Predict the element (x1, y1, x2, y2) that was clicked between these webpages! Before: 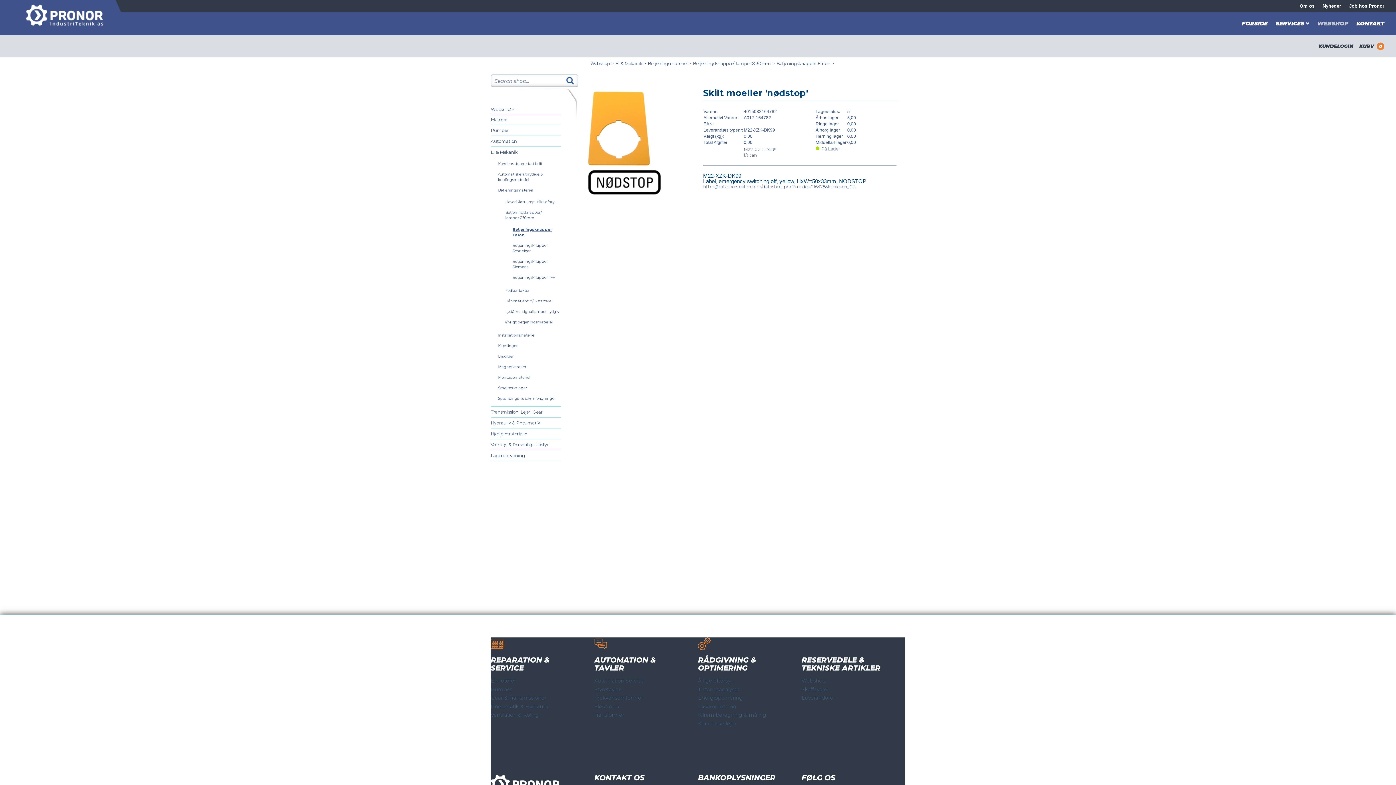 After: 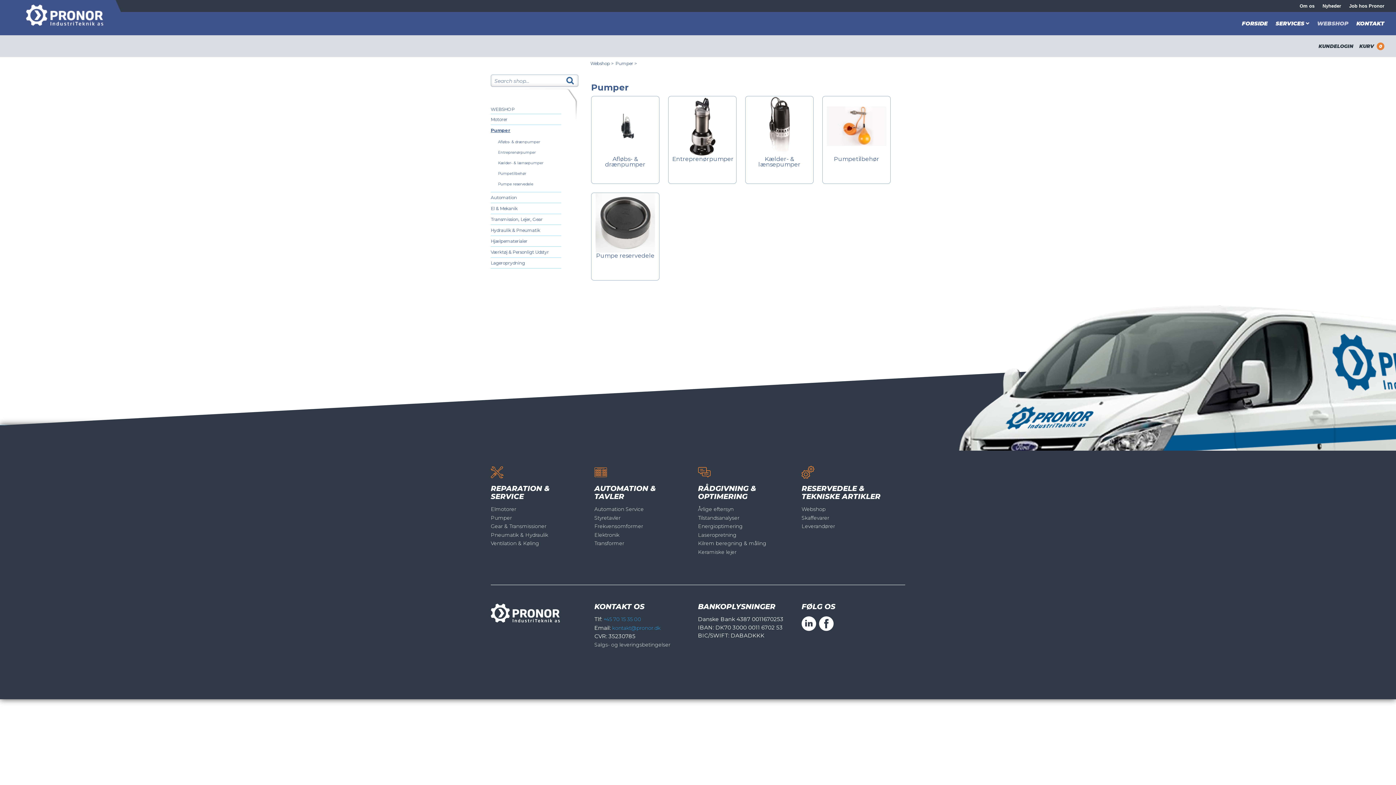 Action: label: Pumper bbox: (490, 127, 508, 133)